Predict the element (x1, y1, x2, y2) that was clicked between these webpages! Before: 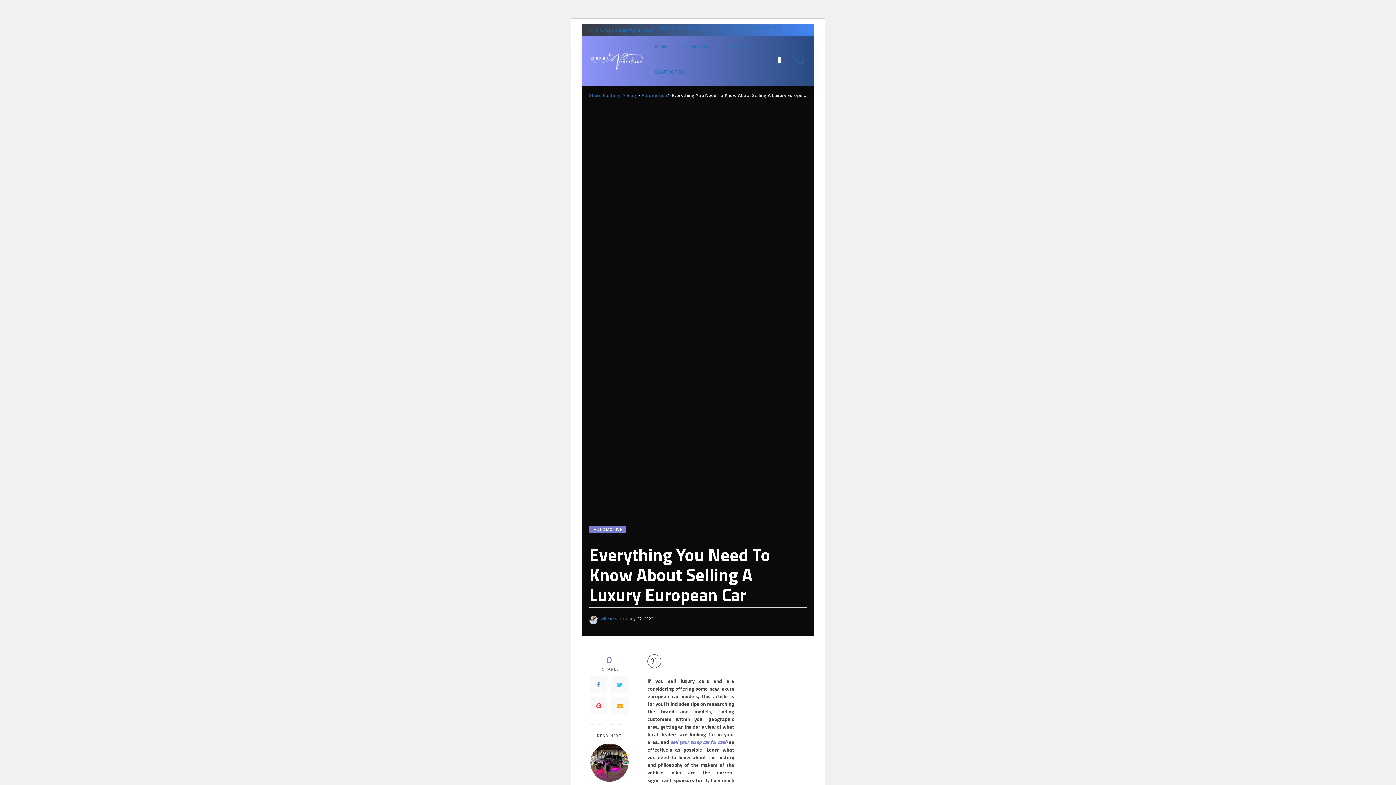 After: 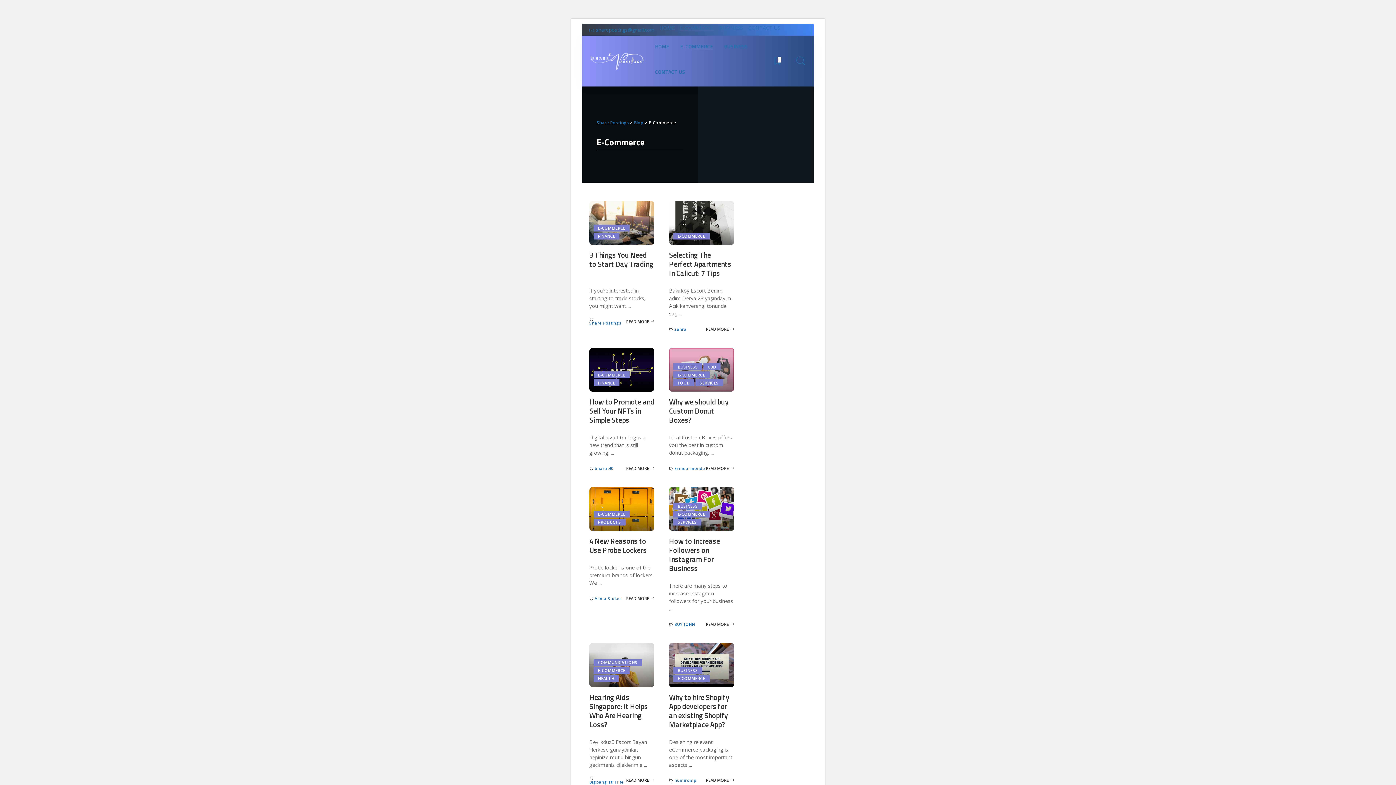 Action: bbox: (675, 35, 718, 57) label: E-COMMERCE